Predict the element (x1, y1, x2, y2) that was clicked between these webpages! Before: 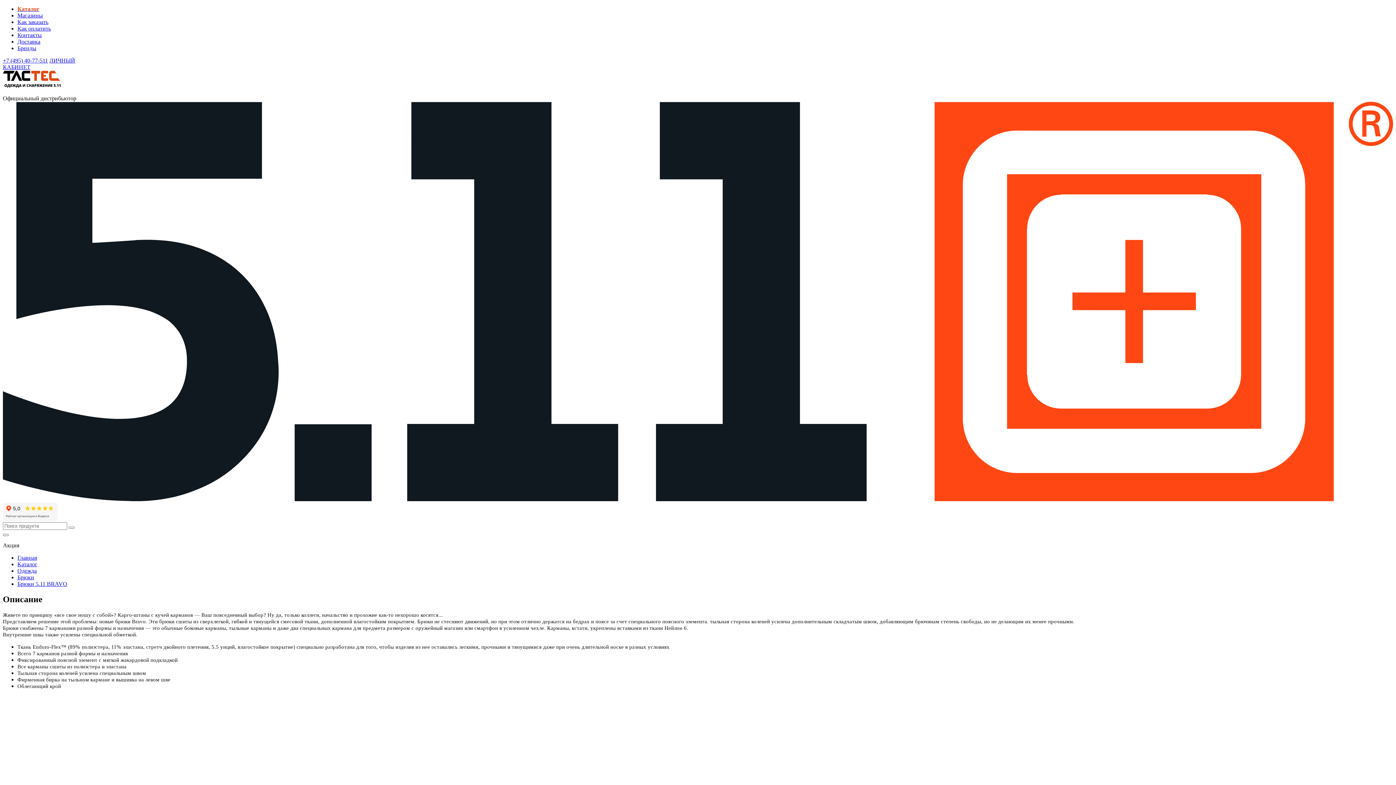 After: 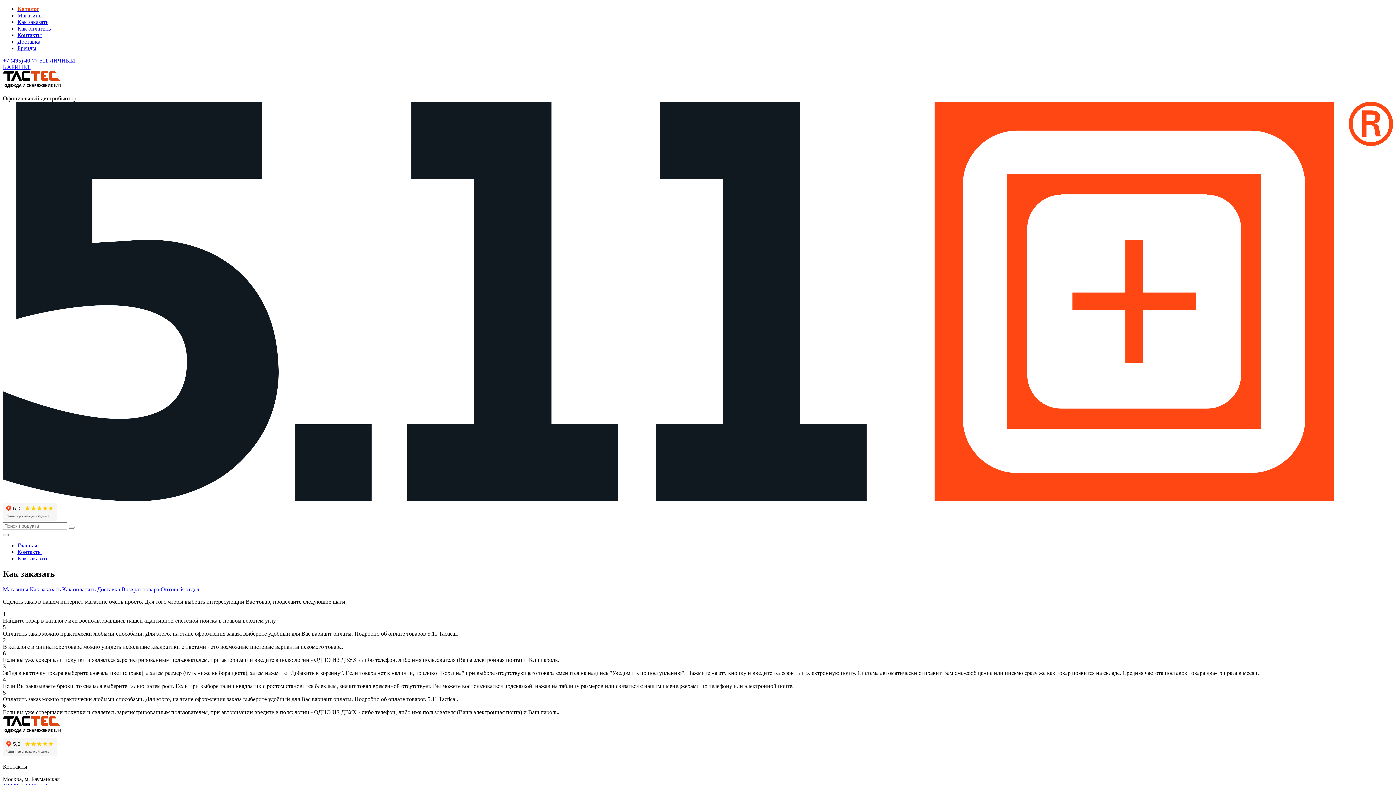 Action: label: Как заказать bbox: (17, 18, 48, 25)